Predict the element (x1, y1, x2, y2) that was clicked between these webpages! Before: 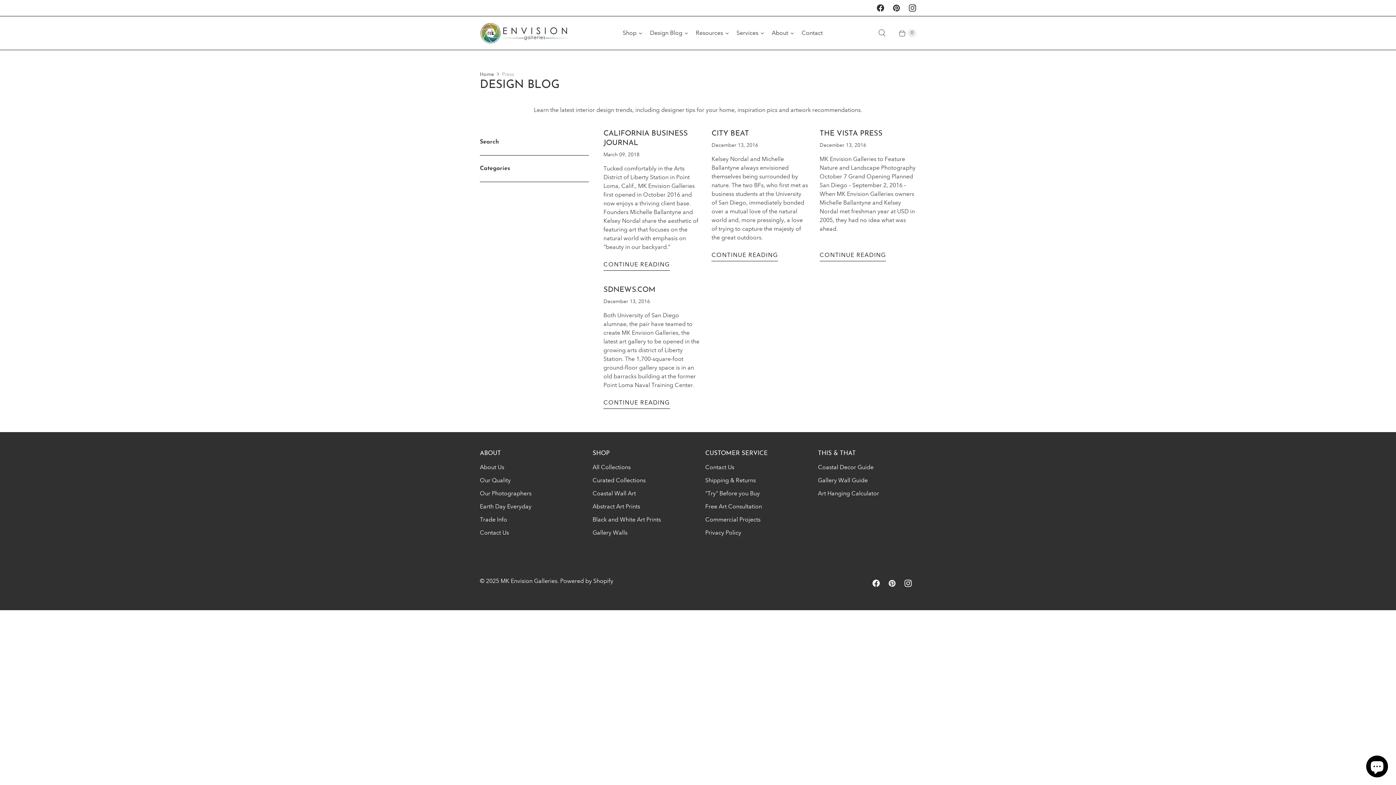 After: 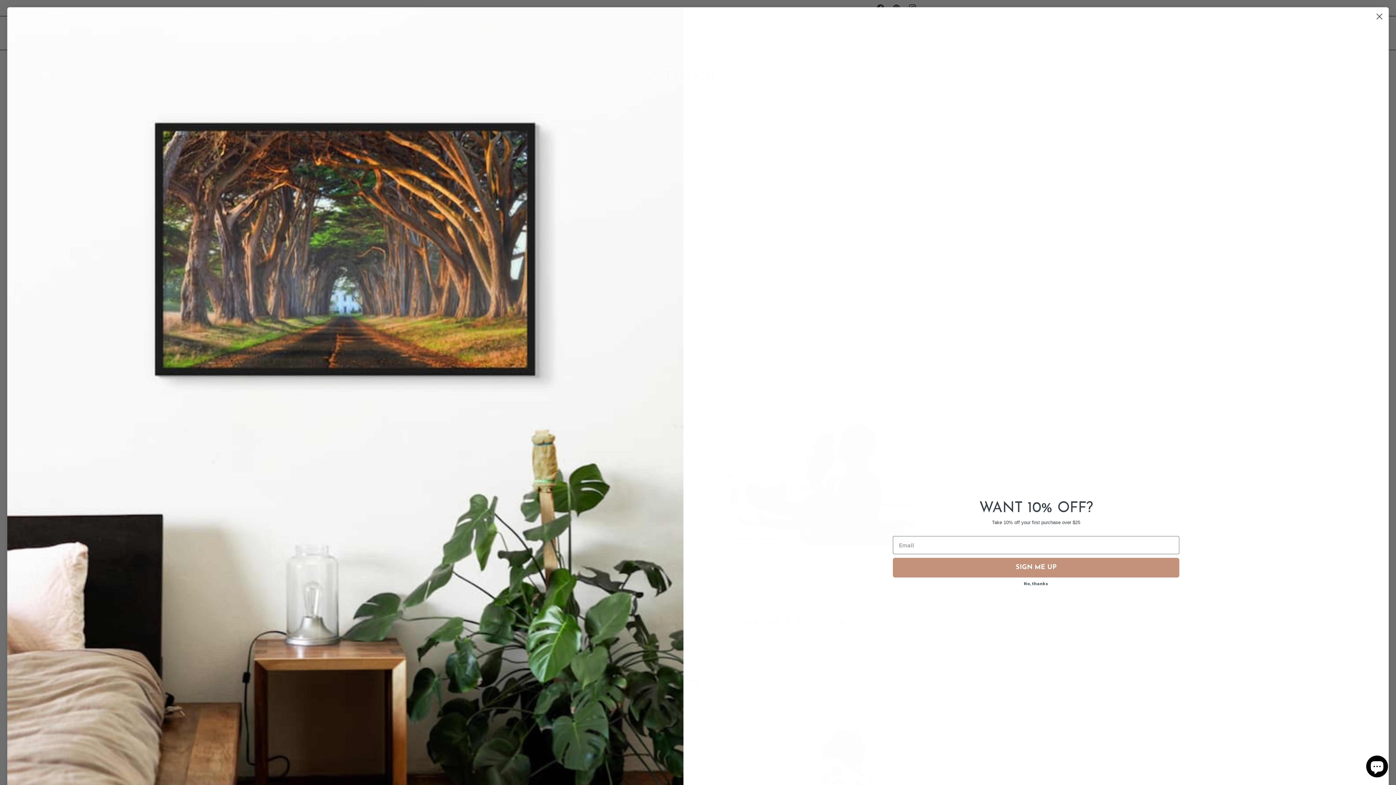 Action: label: Free Art Consultation bbox: (705, 503, 762, 510)